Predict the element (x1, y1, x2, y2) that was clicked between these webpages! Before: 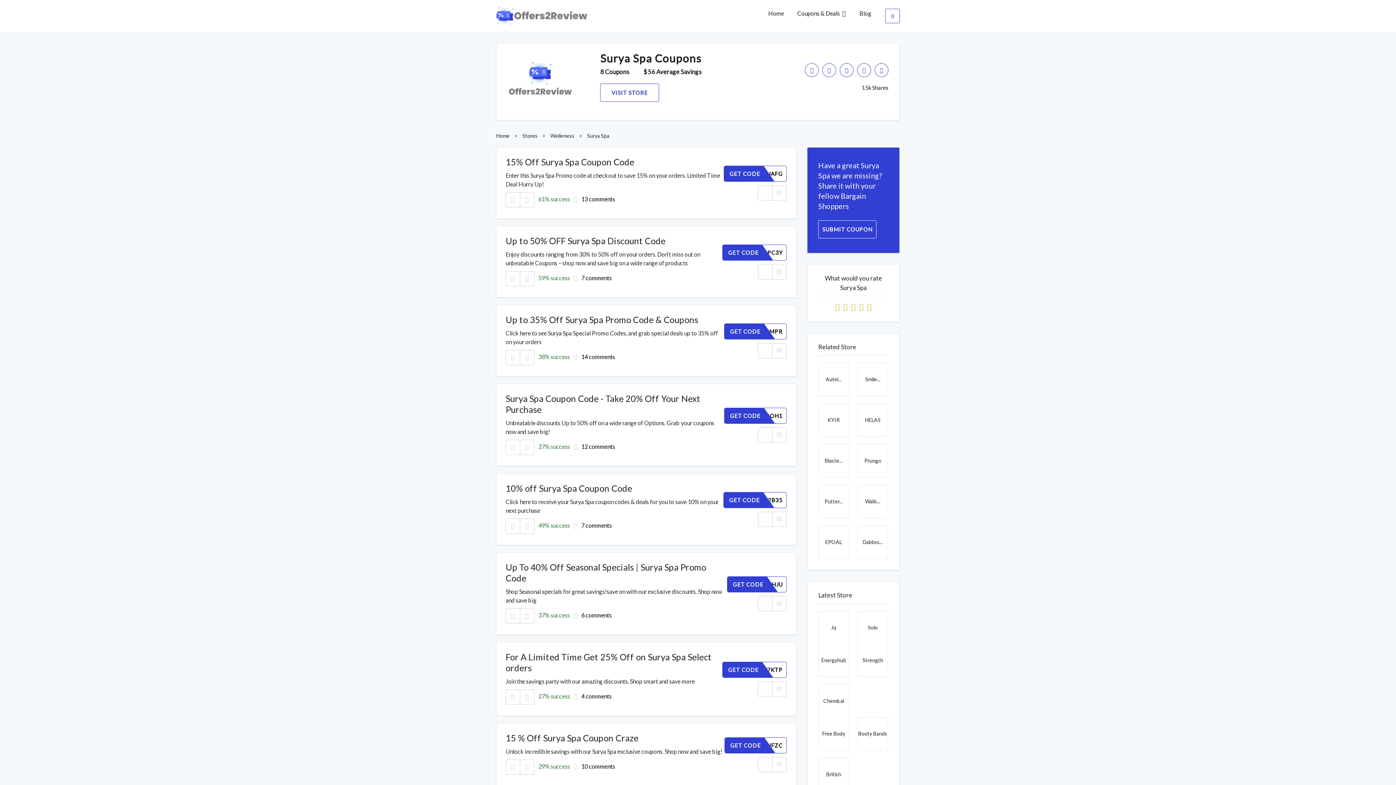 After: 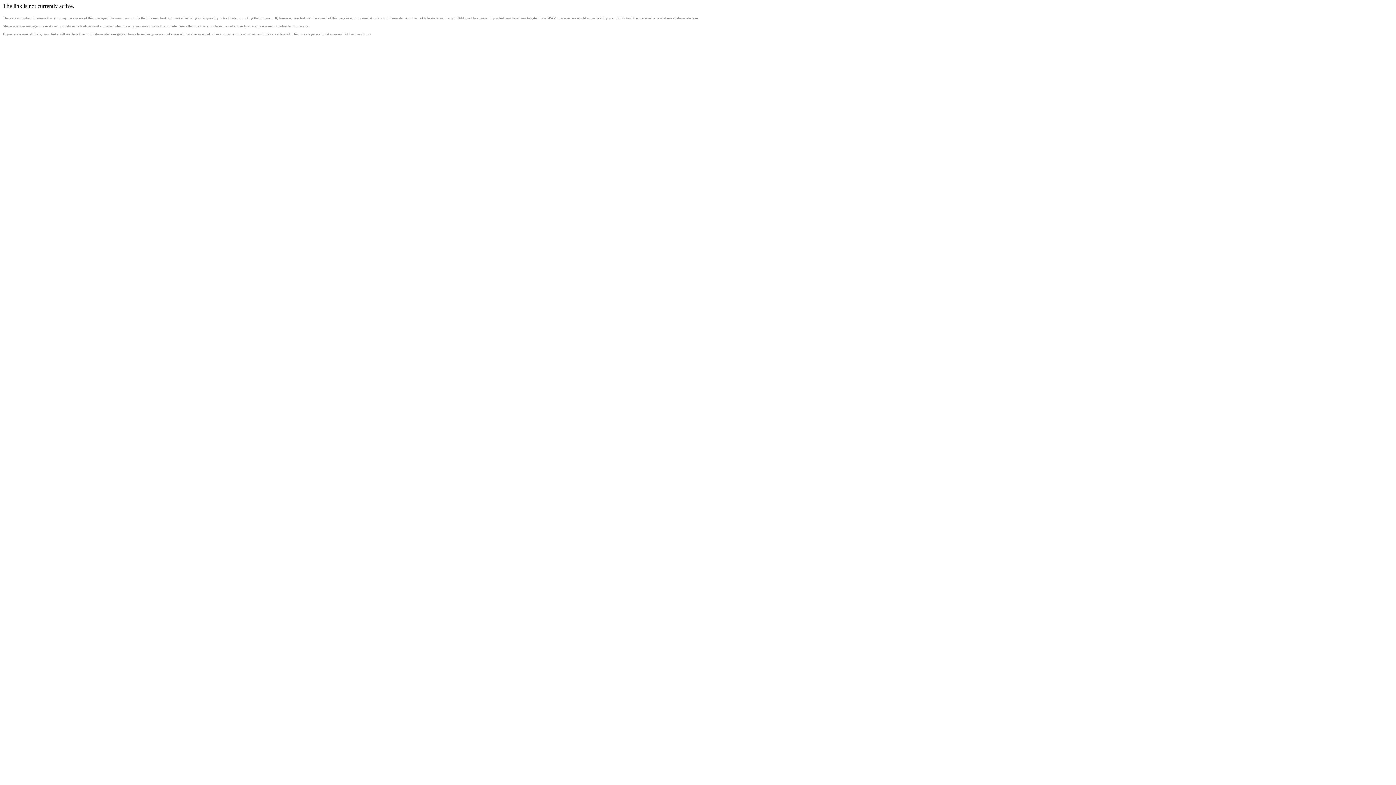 Action: label: GET CODELQASXW7KTP bbox: (722, 662, 786, 678)